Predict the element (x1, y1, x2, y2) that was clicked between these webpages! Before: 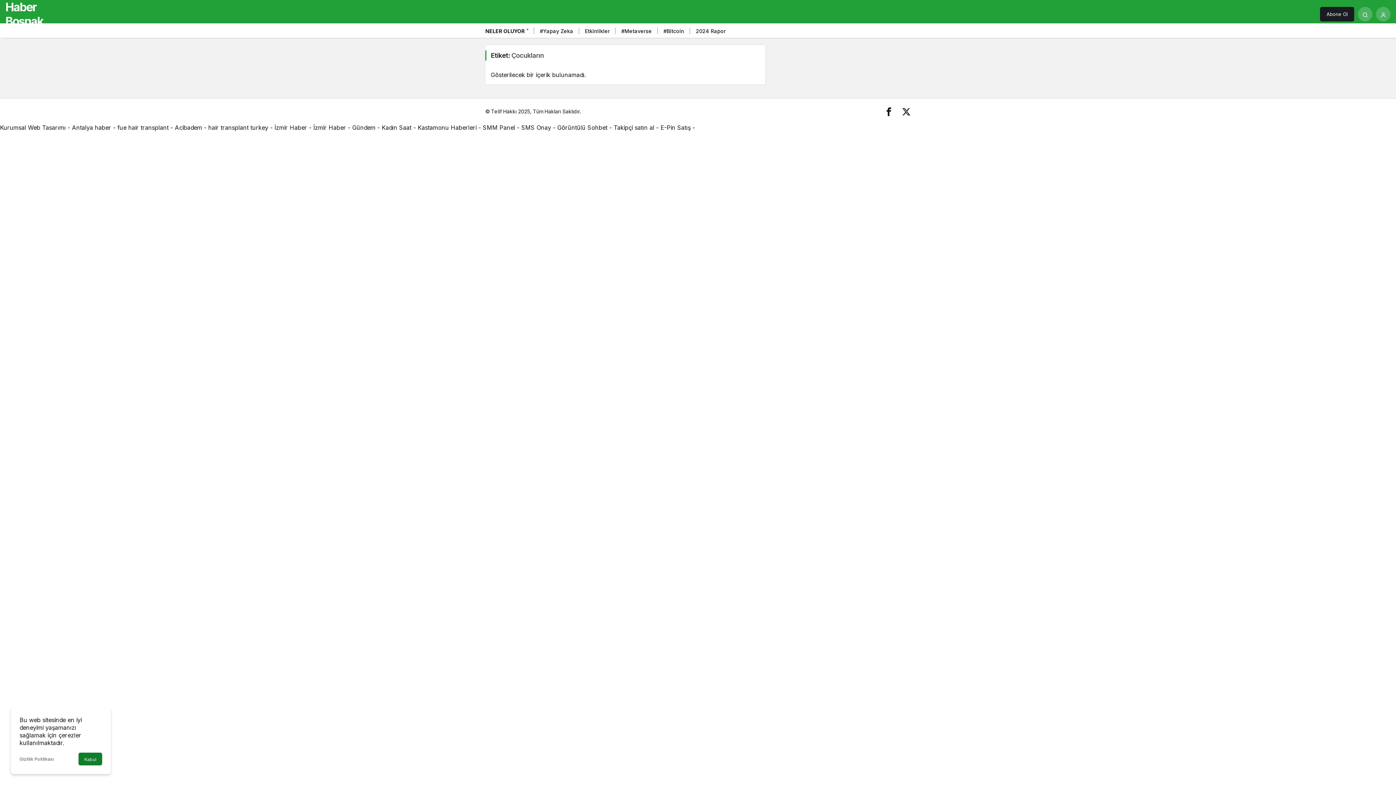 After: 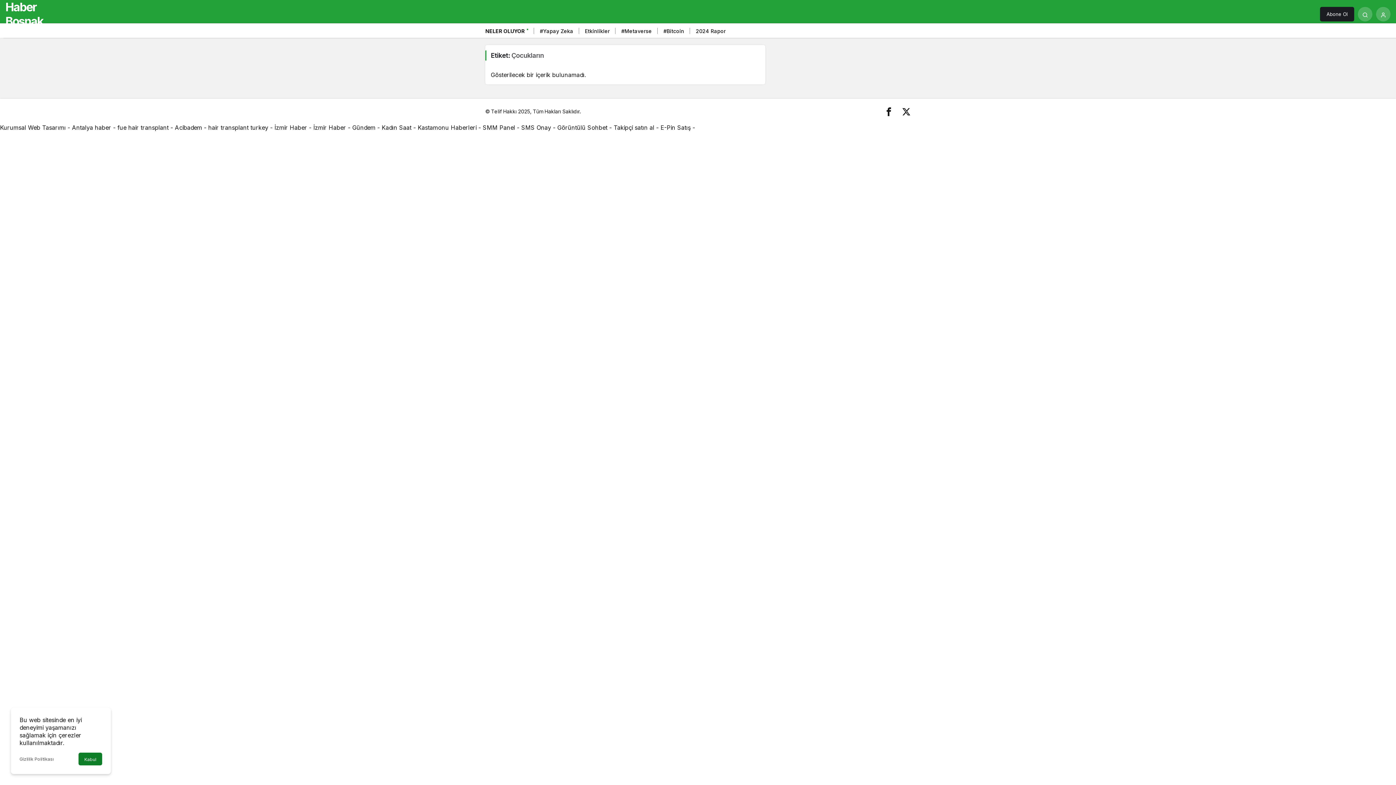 Action: bbox: (613, 124, 654, 131) label: Takipçi satın al